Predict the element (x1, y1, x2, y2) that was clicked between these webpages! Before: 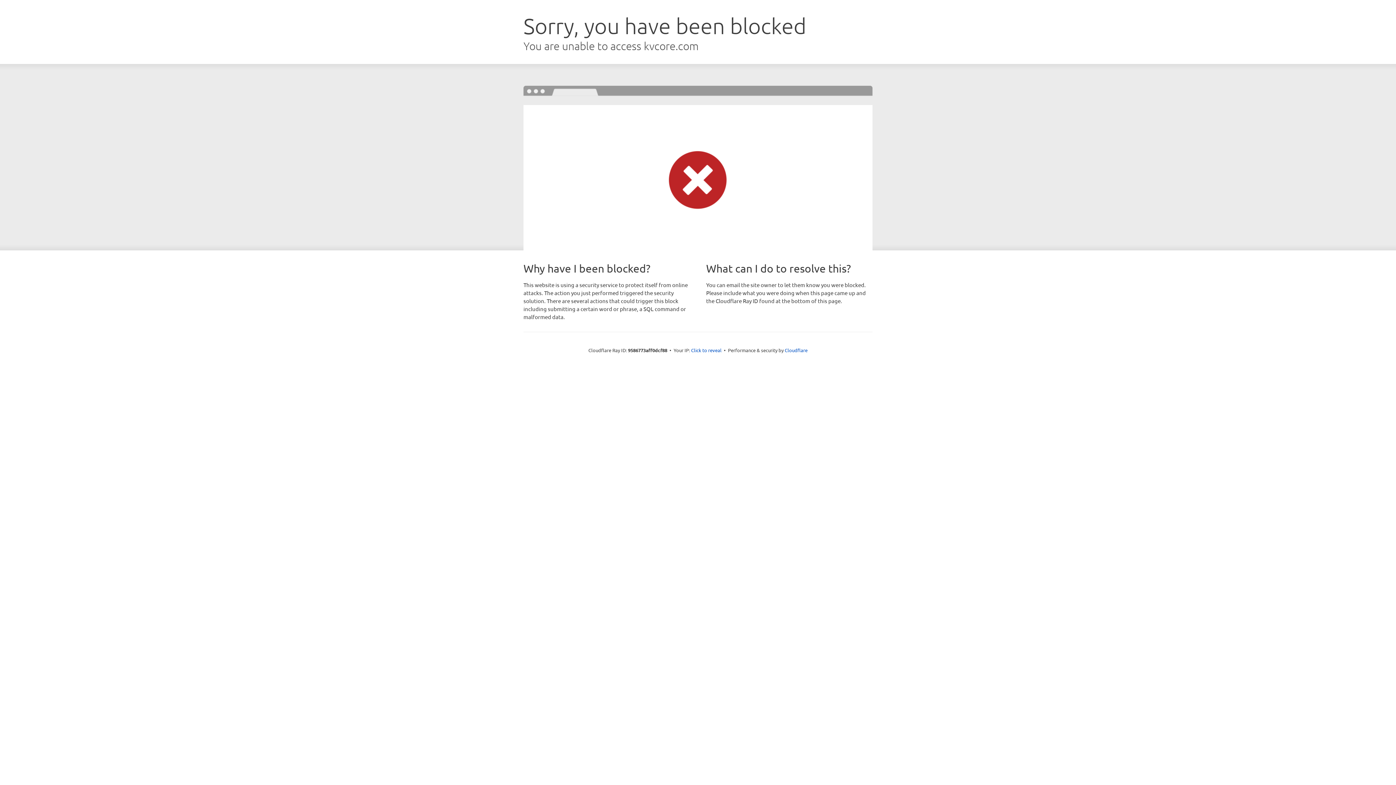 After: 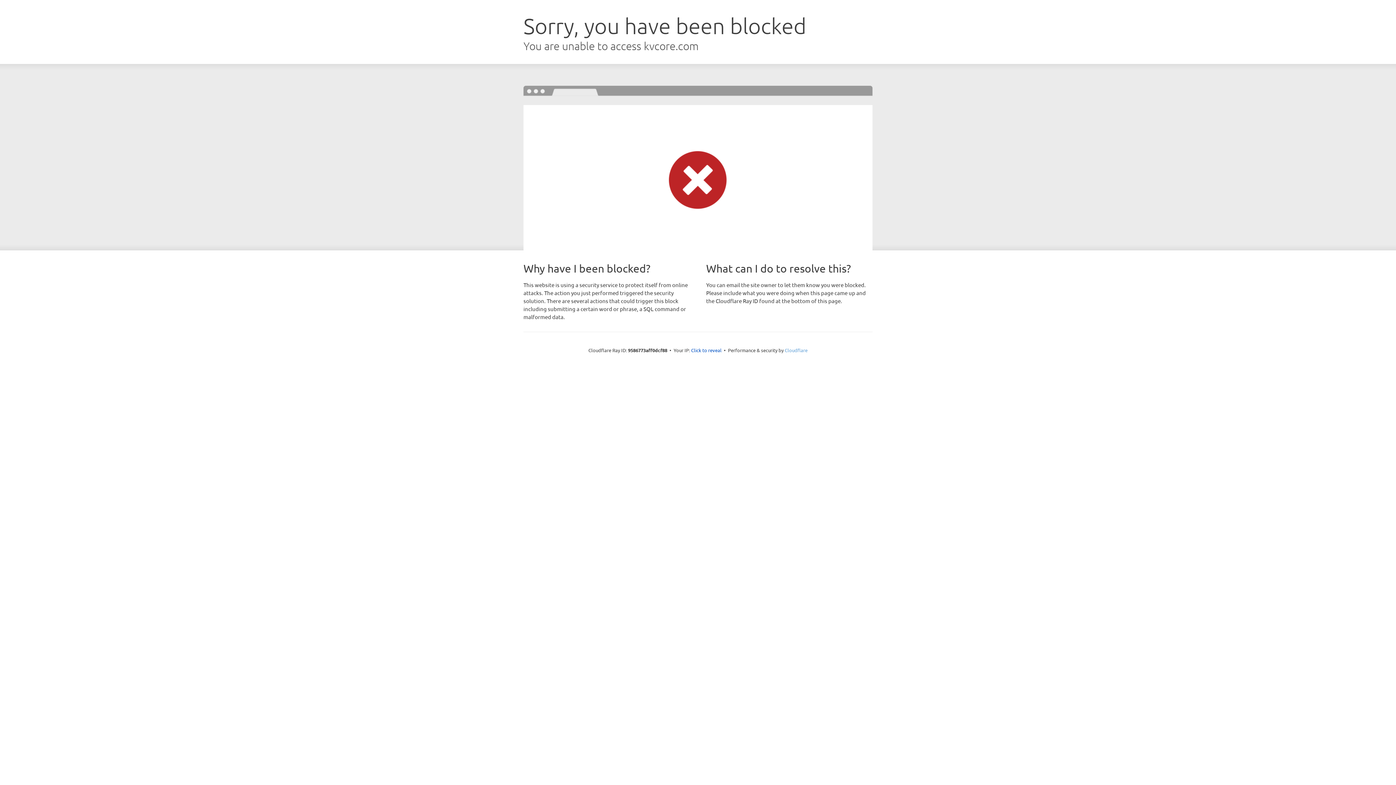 Action: label: Cloudflare bbox: (784, 347, 807, 353)